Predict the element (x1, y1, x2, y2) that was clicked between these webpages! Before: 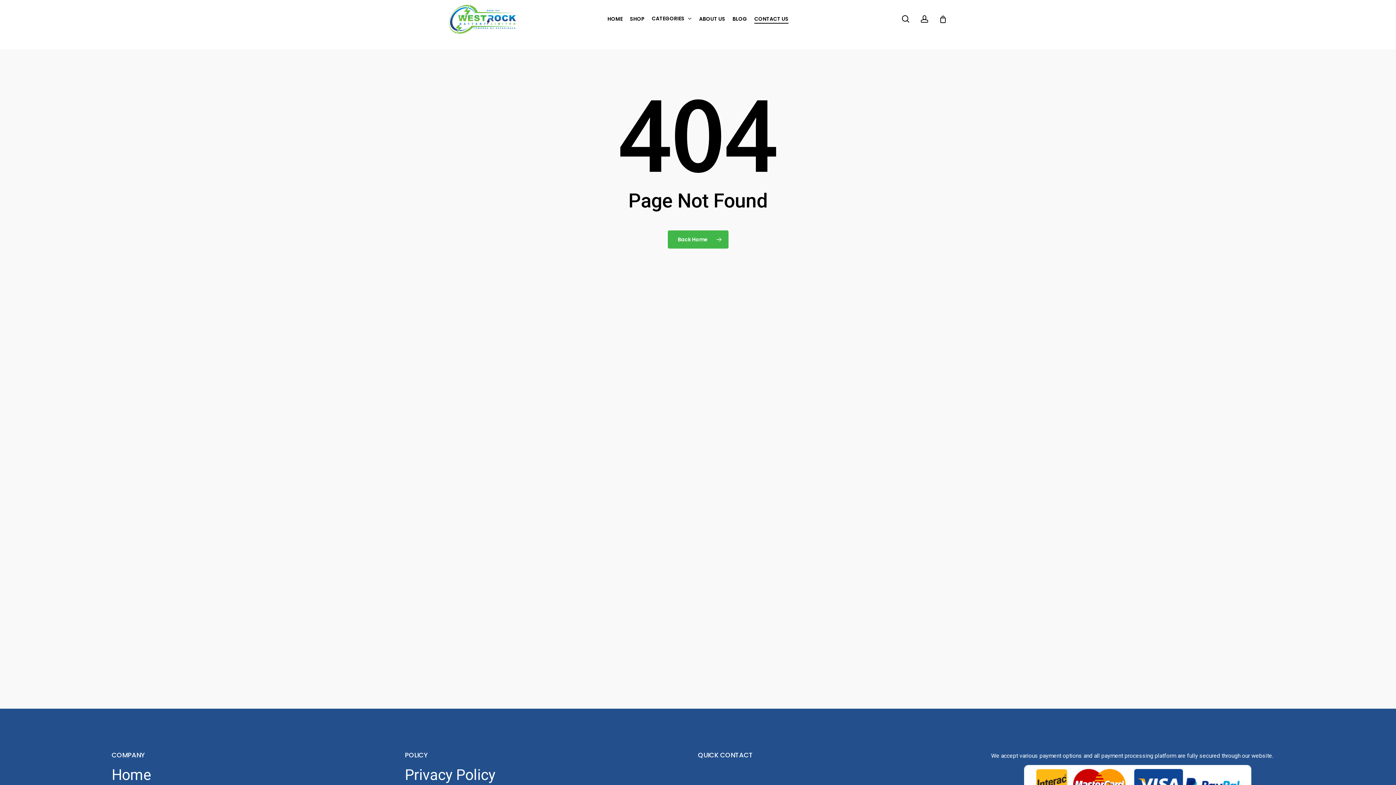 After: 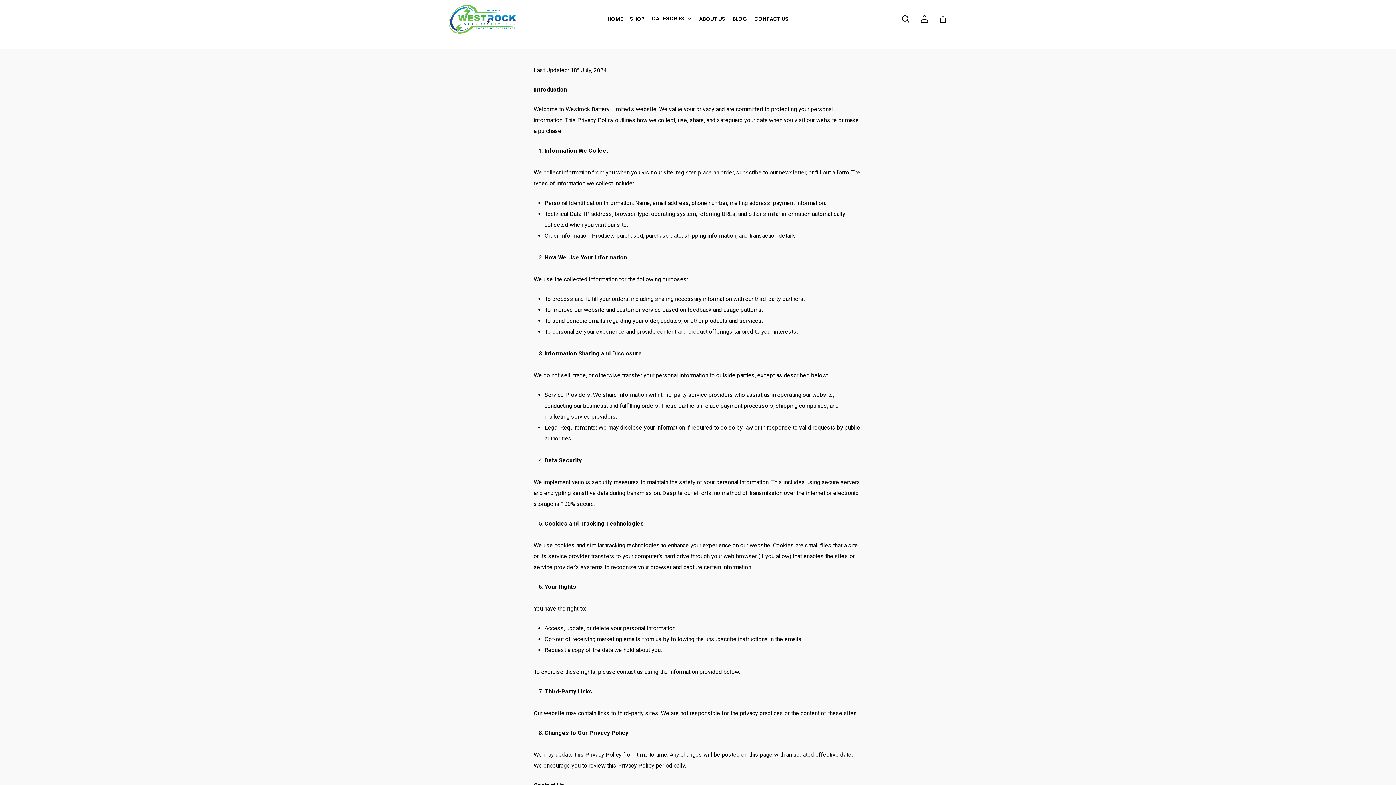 Action: label: Privacy Policy bbox: (404, 764, 698, 787)